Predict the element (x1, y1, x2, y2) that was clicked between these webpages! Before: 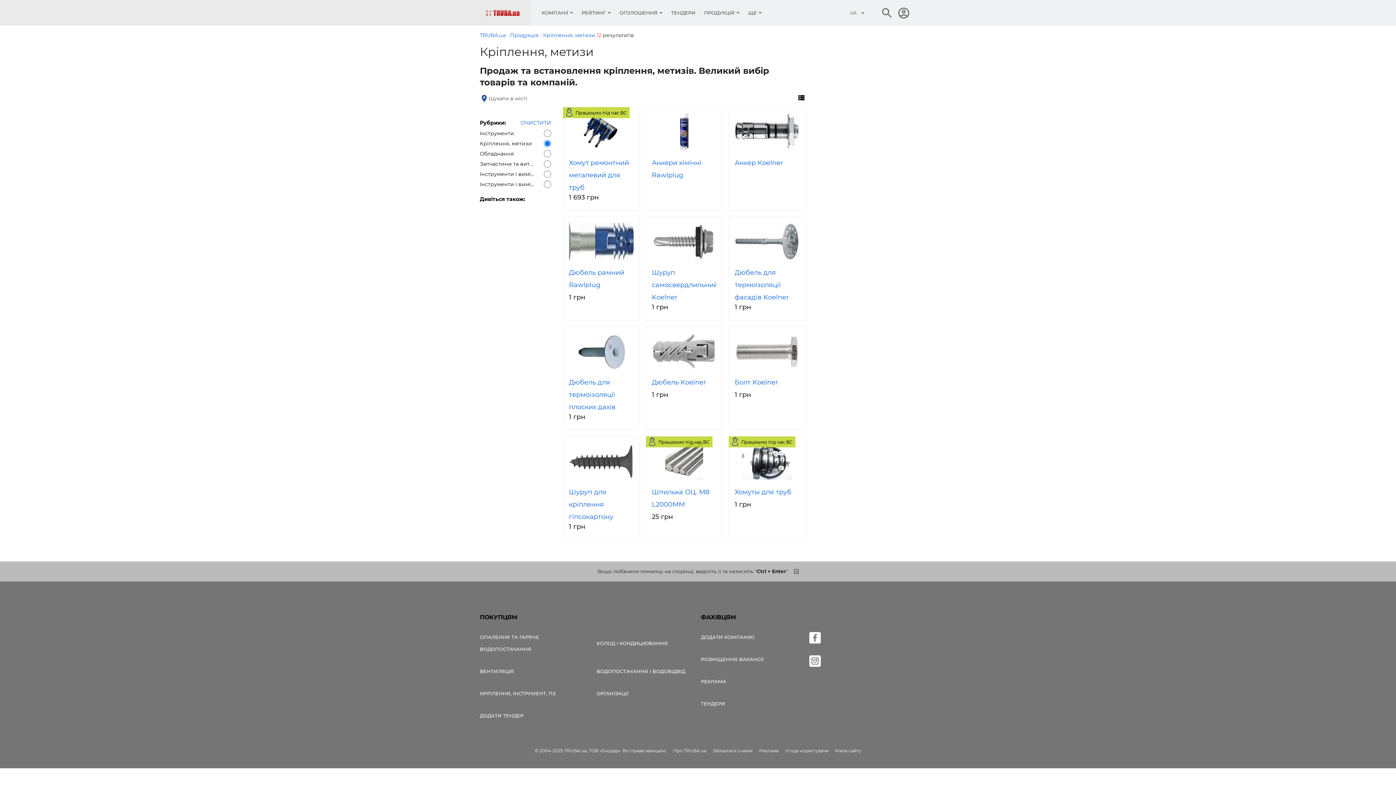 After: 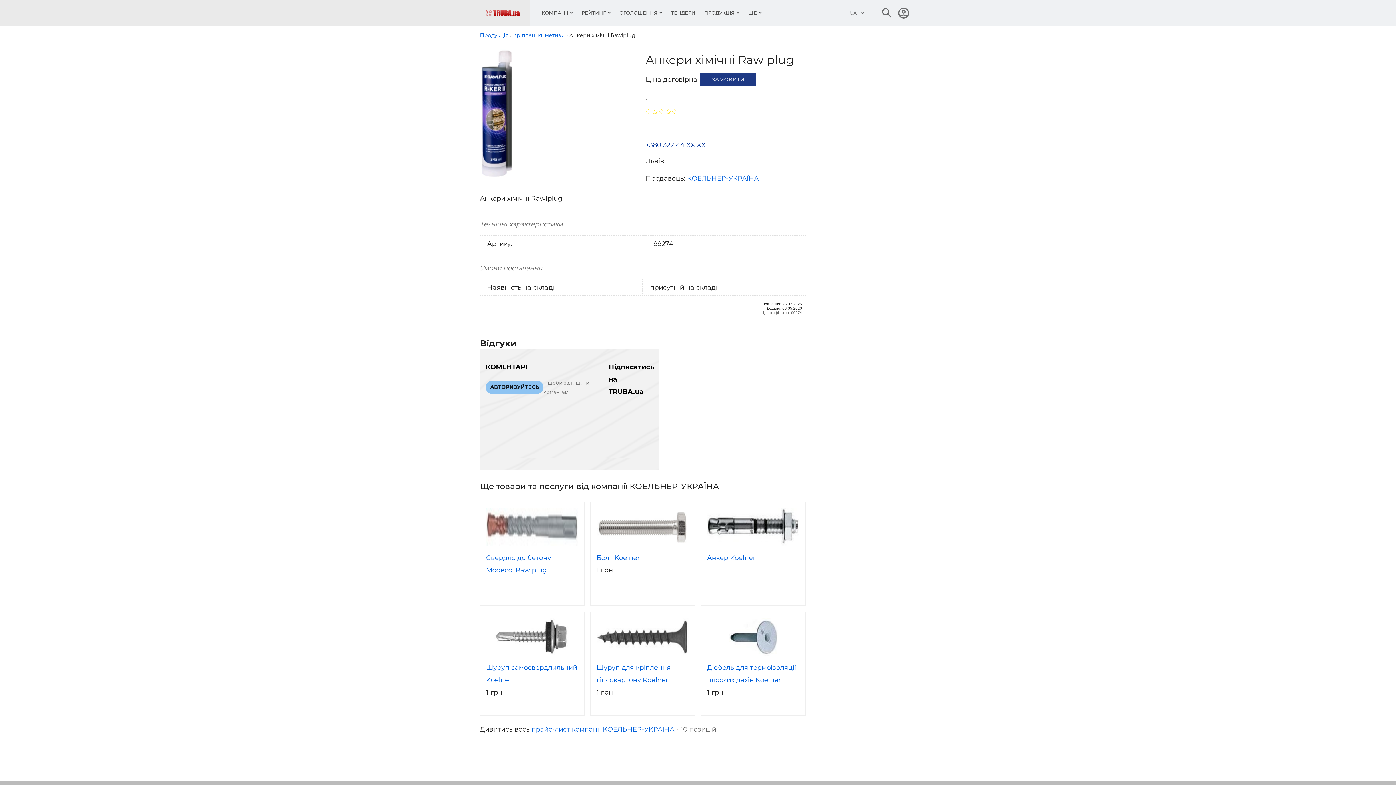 Action: bbox: (679, 144, 689, 152)